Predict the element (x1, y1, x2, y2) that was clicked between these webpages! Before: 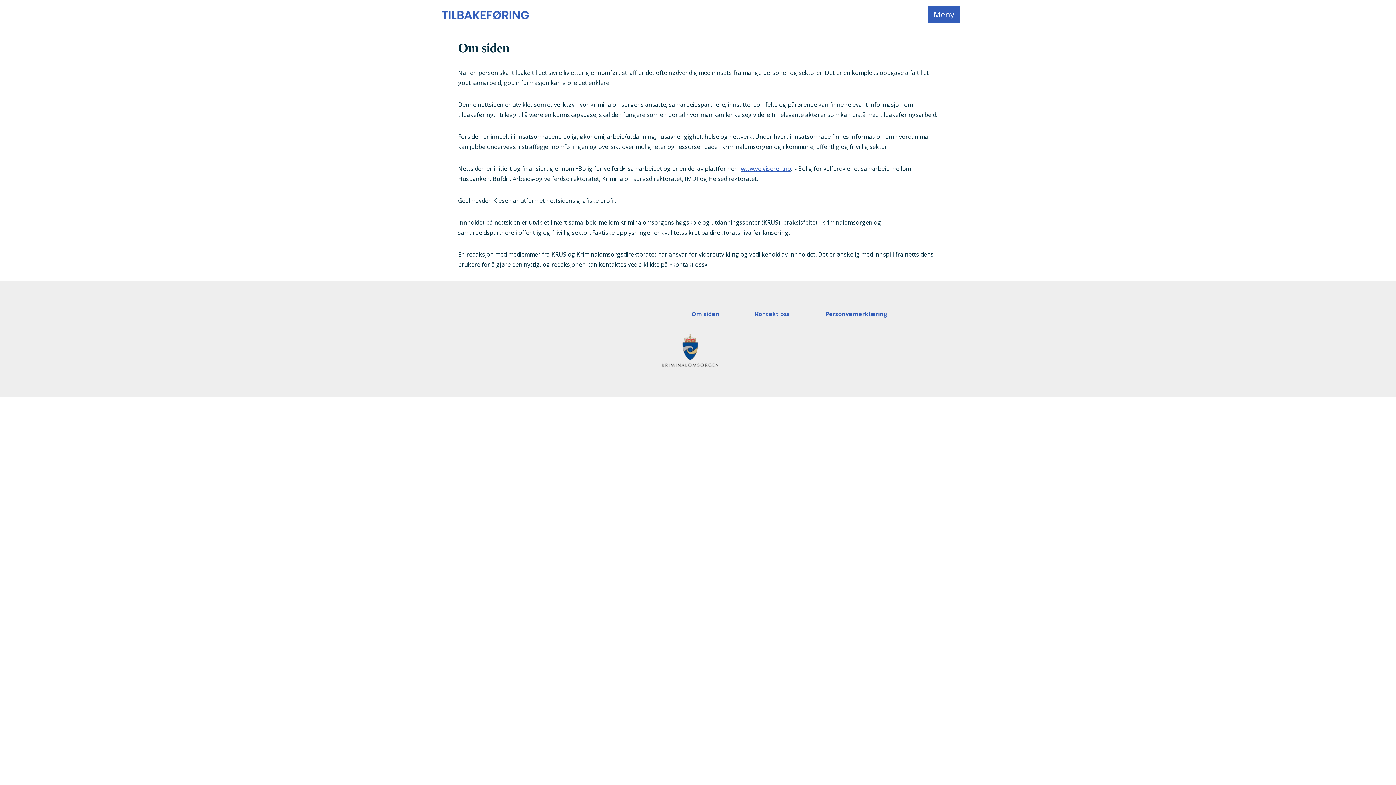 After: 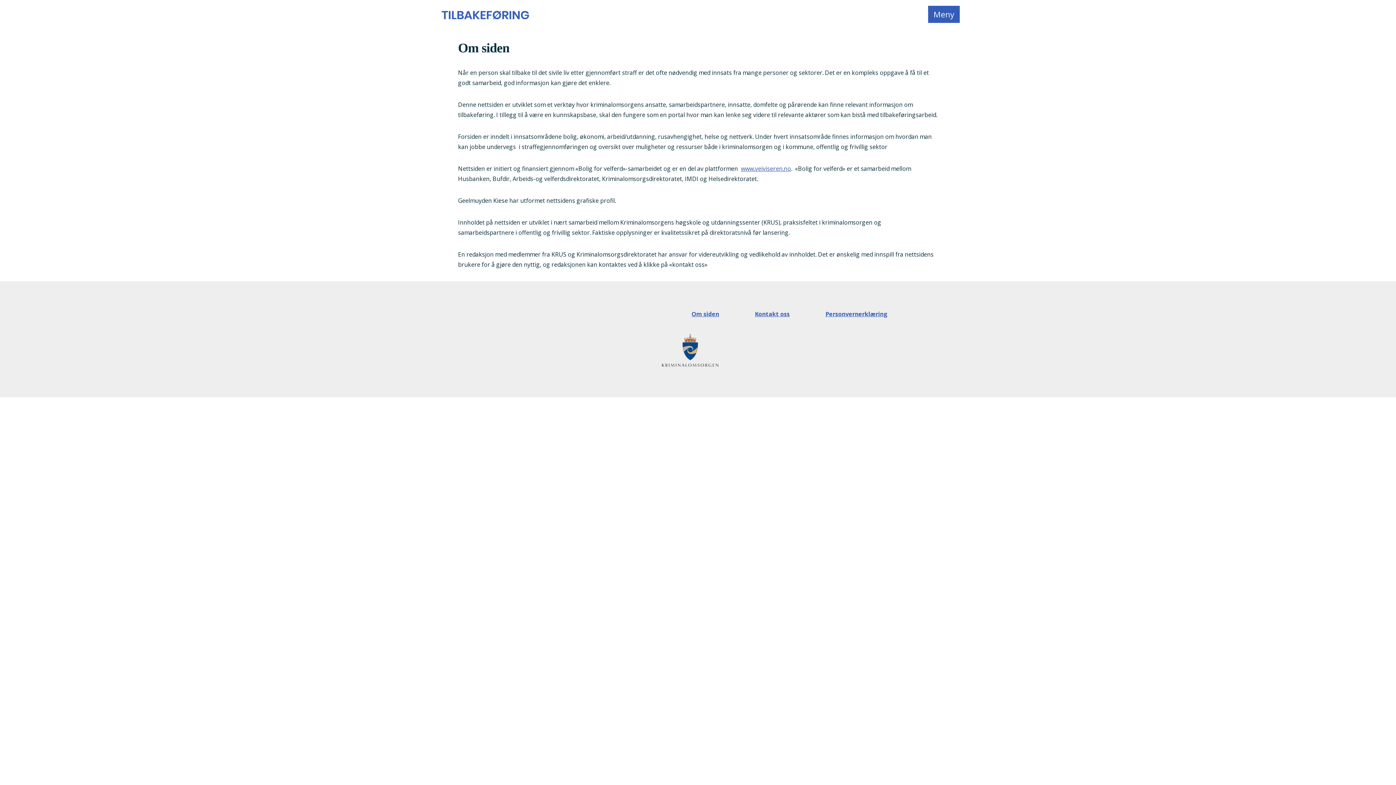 Action: label: Innsatsområder bbox: (971, 26, 1029, 34)